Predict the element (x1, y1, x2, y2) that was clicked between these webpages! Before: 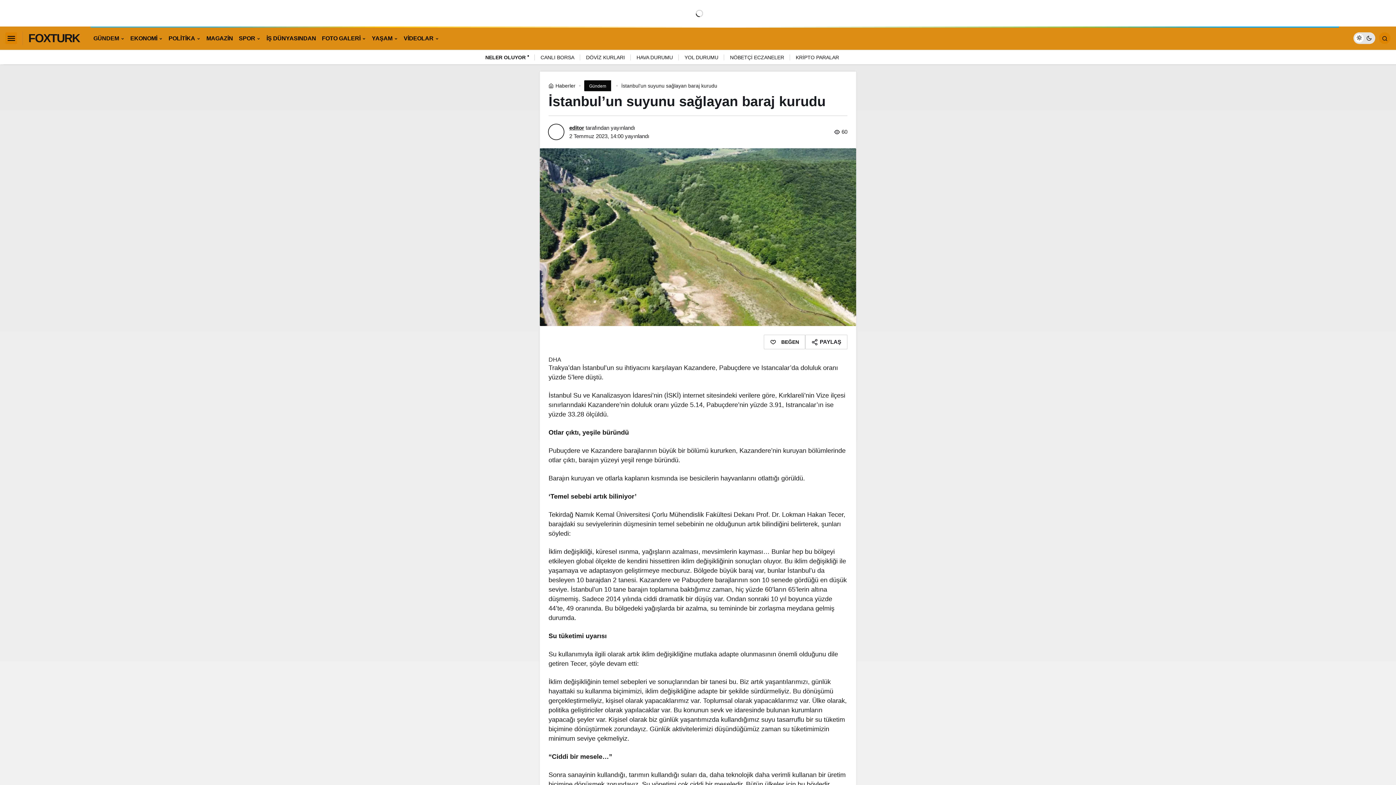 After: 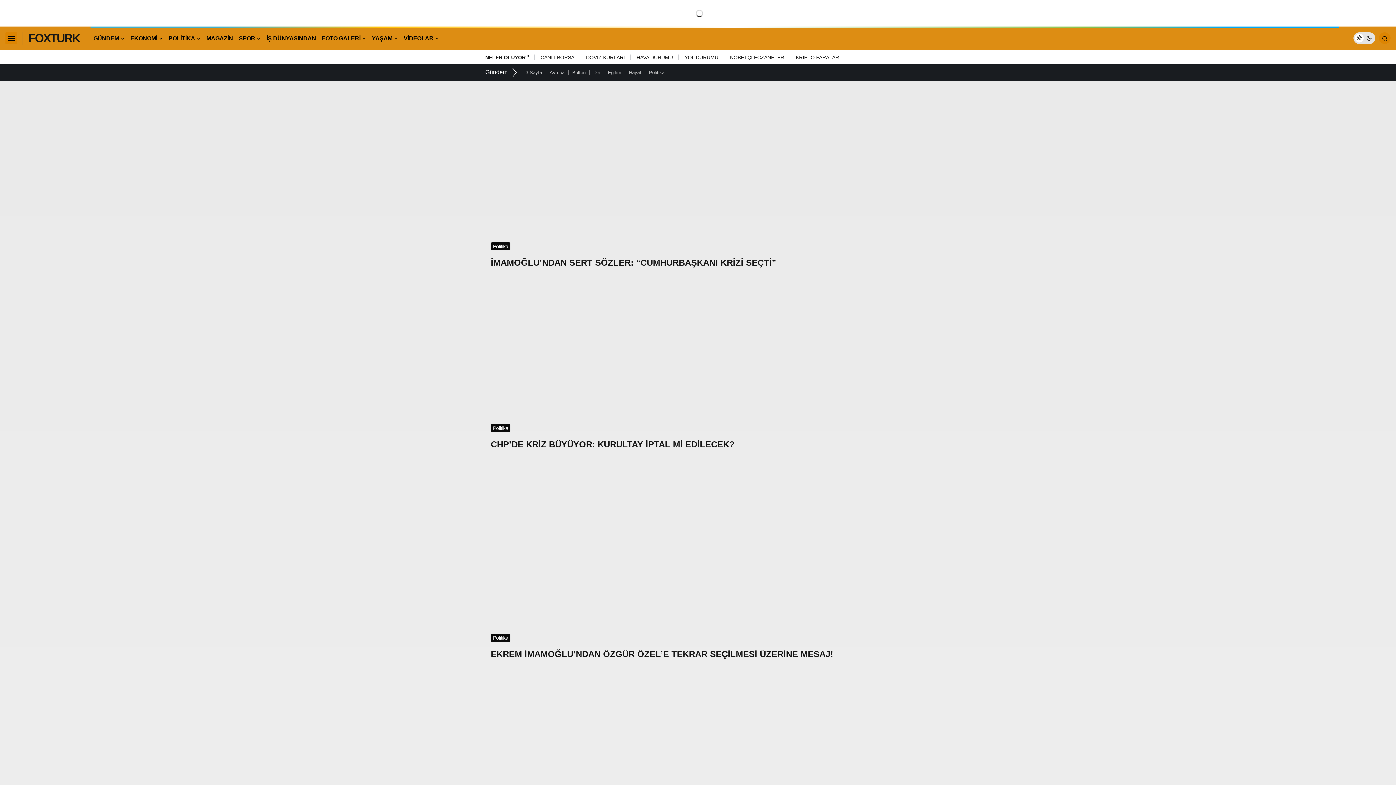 Action: bbox: (165, 26, 203, 49) label: POLİTİKA